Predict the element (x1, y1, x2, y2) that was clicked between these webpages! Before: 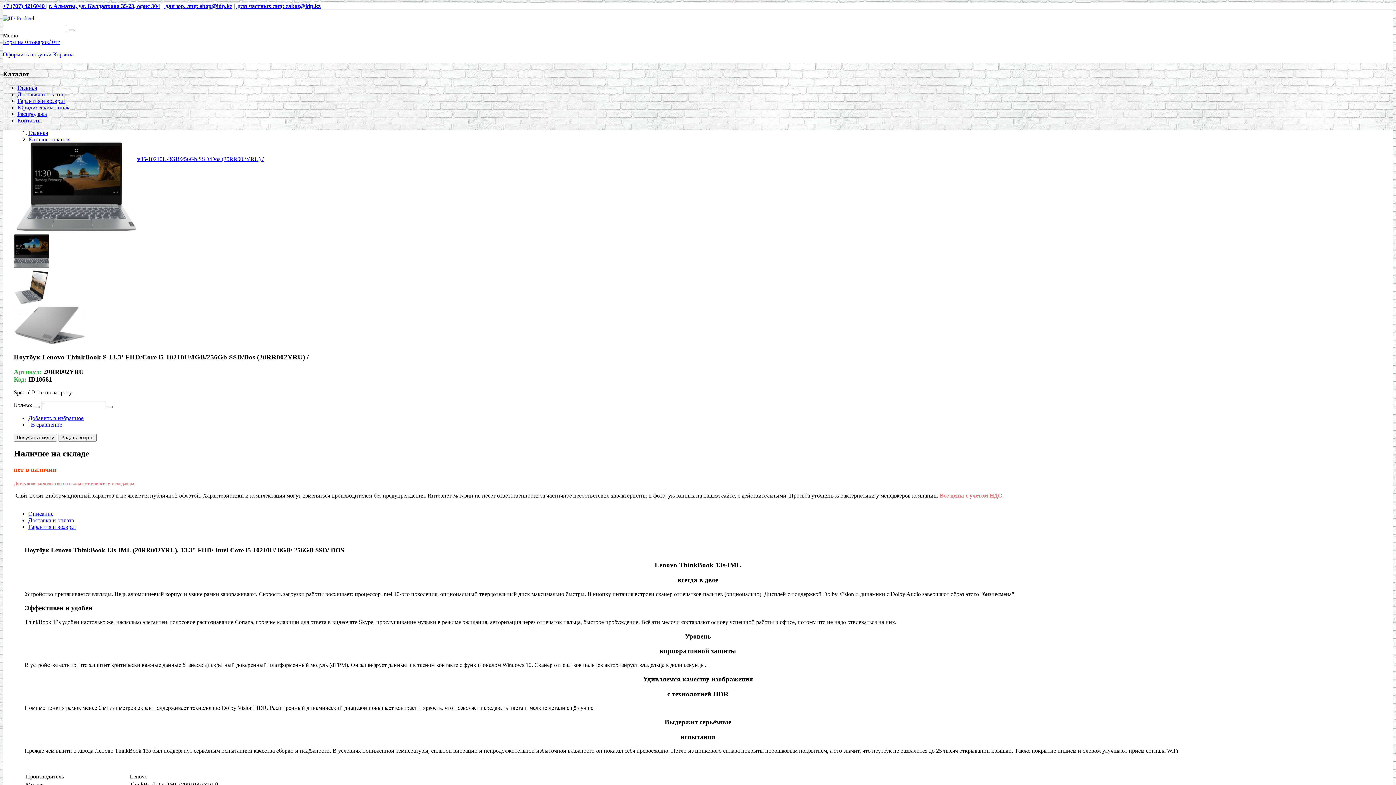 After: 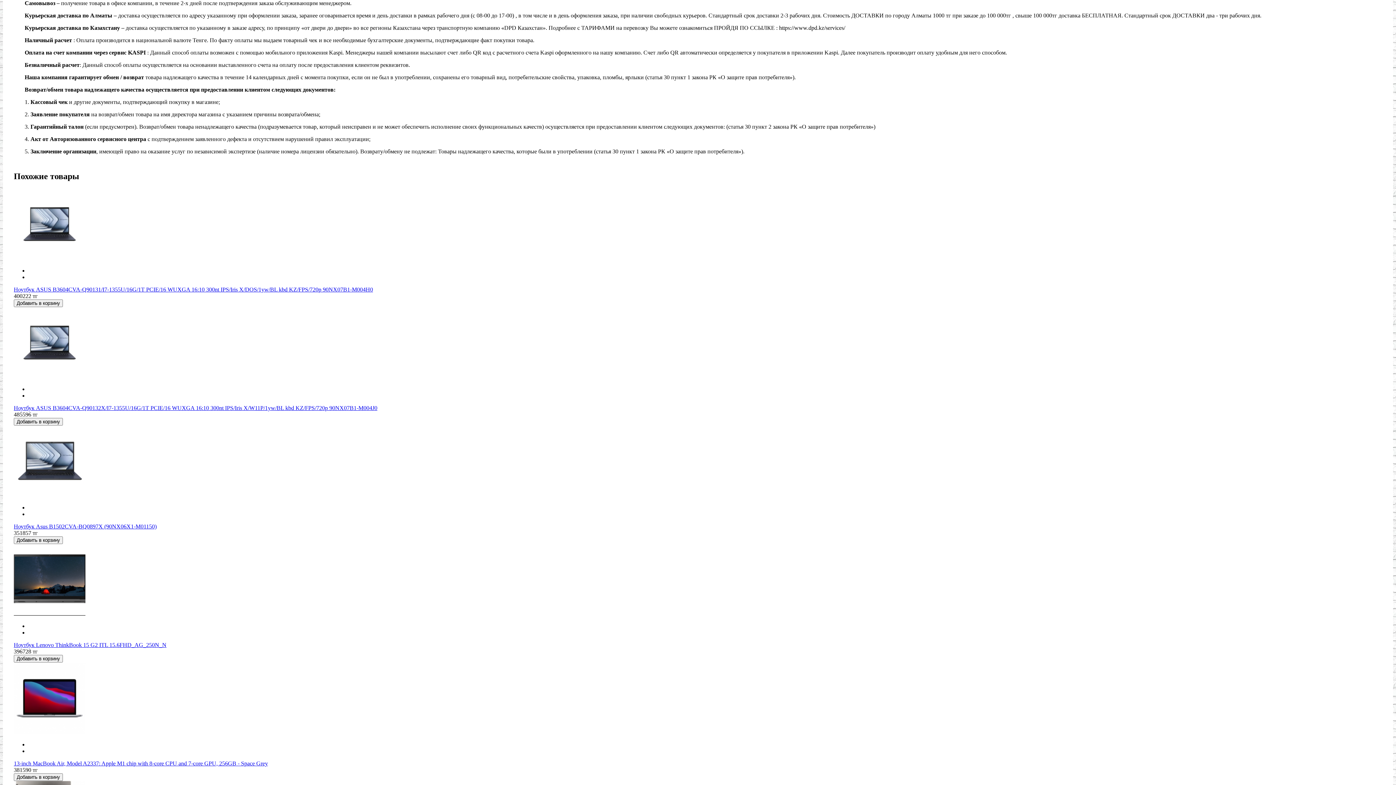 Action: bbox: (28, 517, 74, 523) label: Доставка и оплата